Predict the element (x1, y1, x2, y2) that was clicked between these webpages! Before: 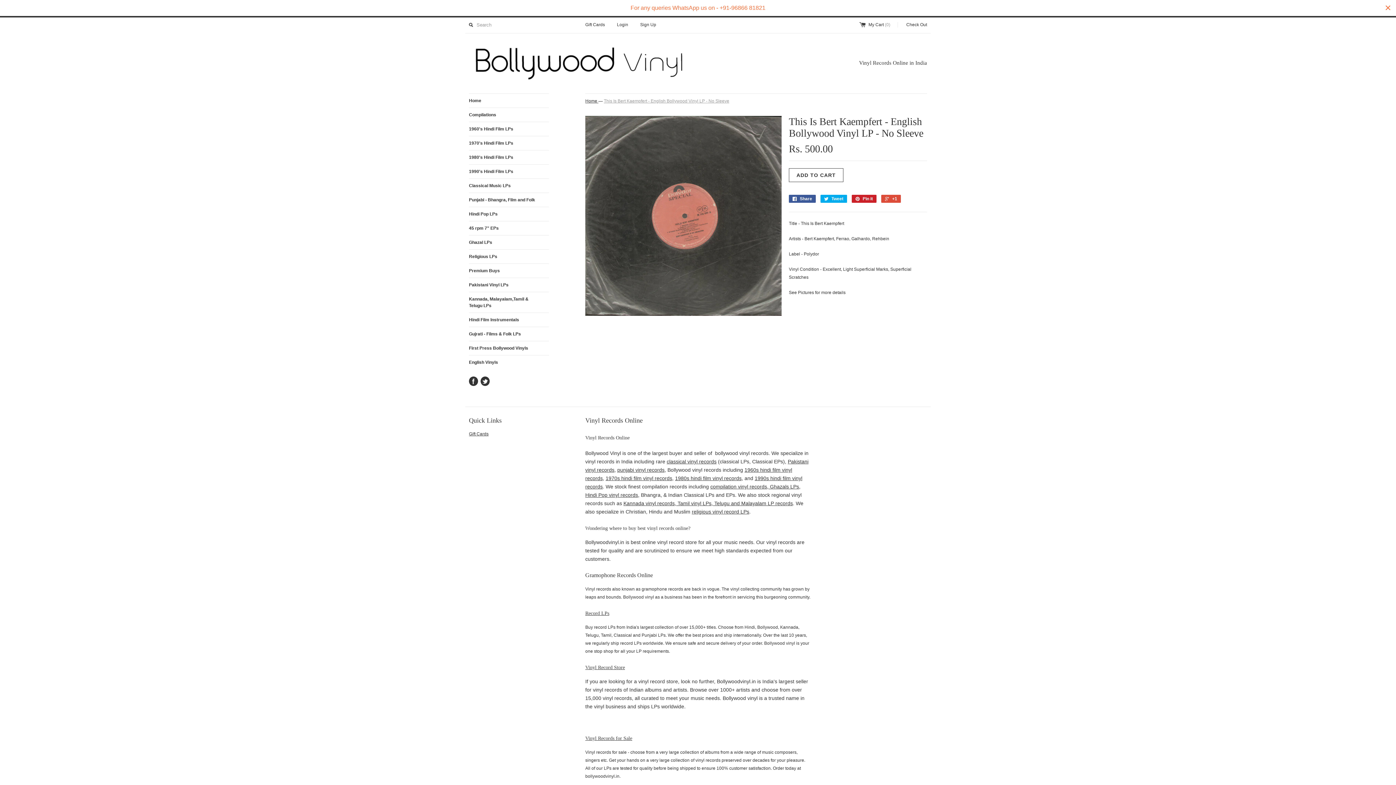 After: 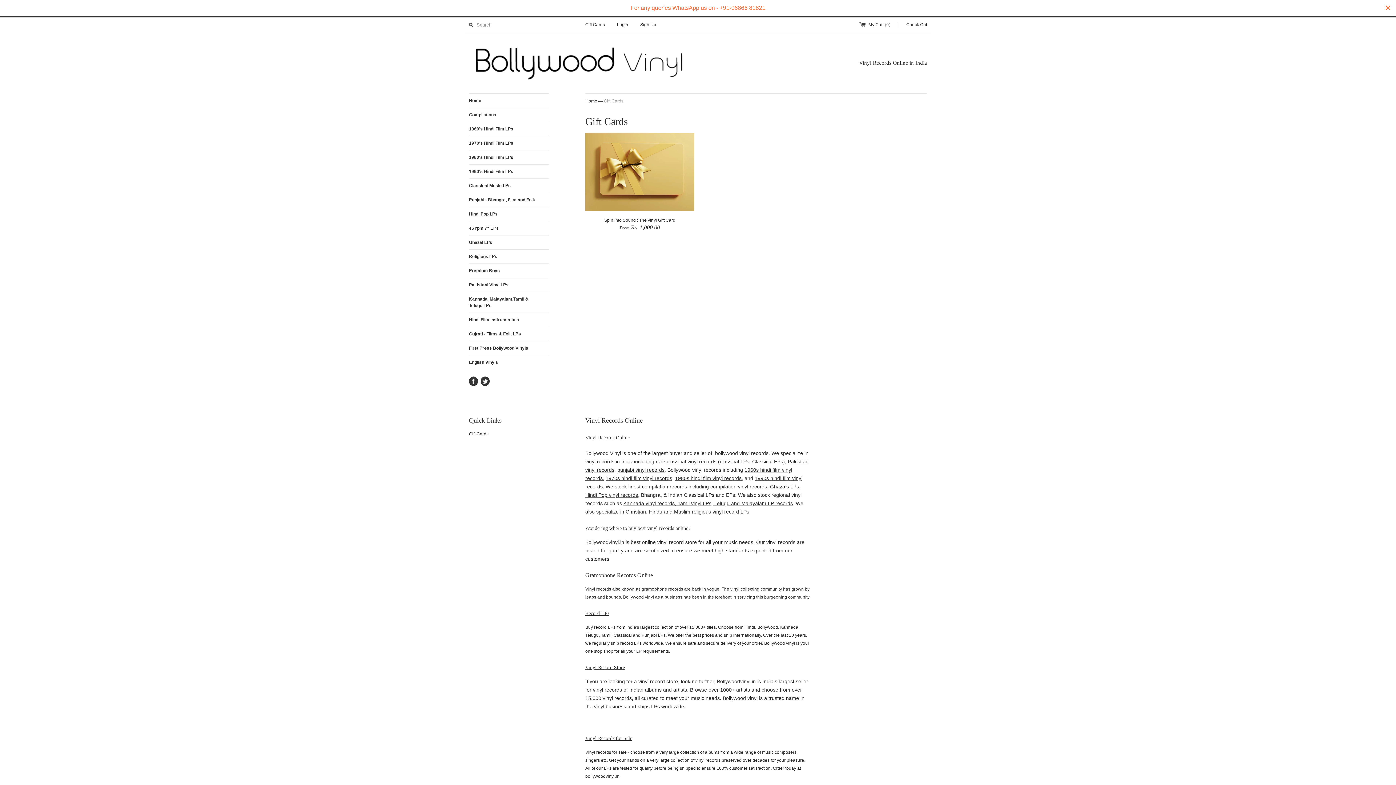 Action: bbox: (585, 22, 605, 27) label: Gift Cards